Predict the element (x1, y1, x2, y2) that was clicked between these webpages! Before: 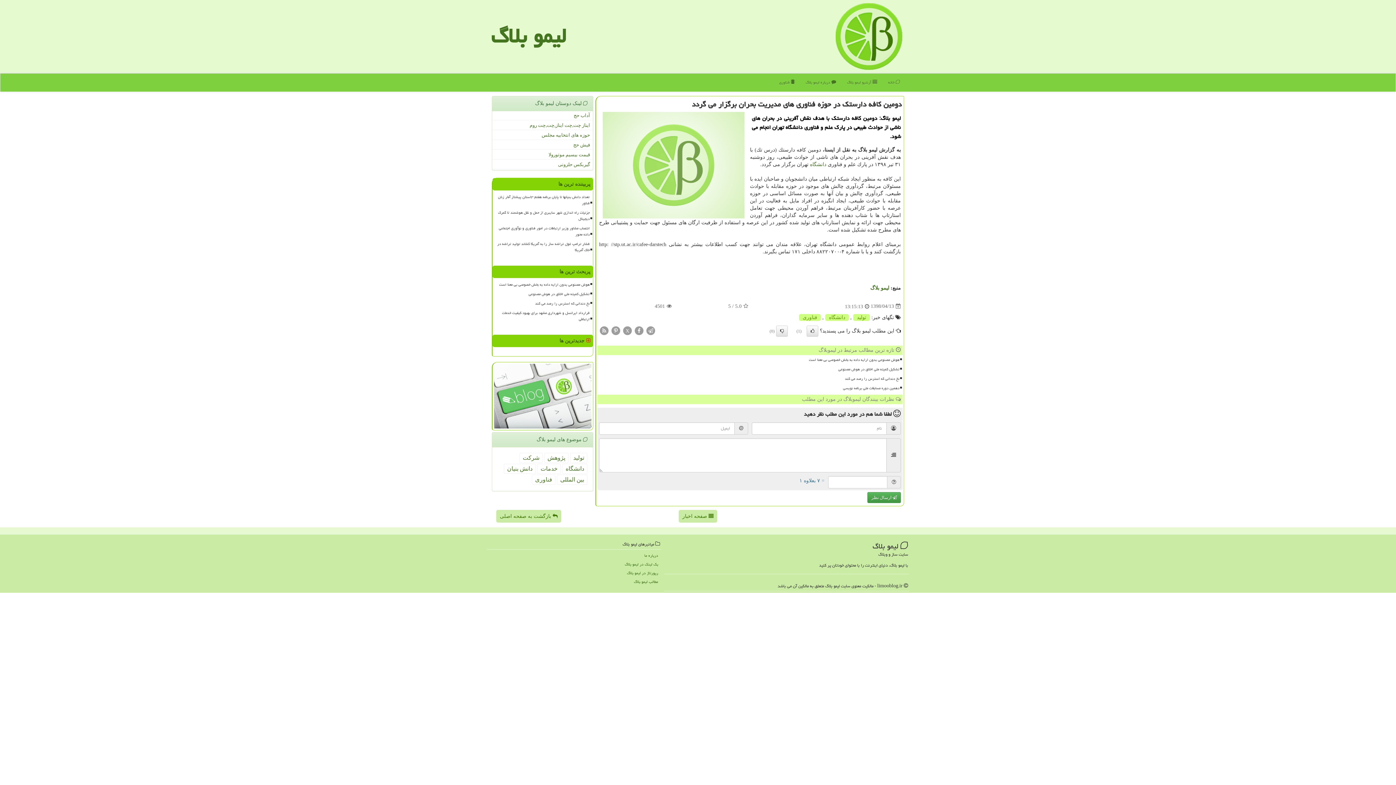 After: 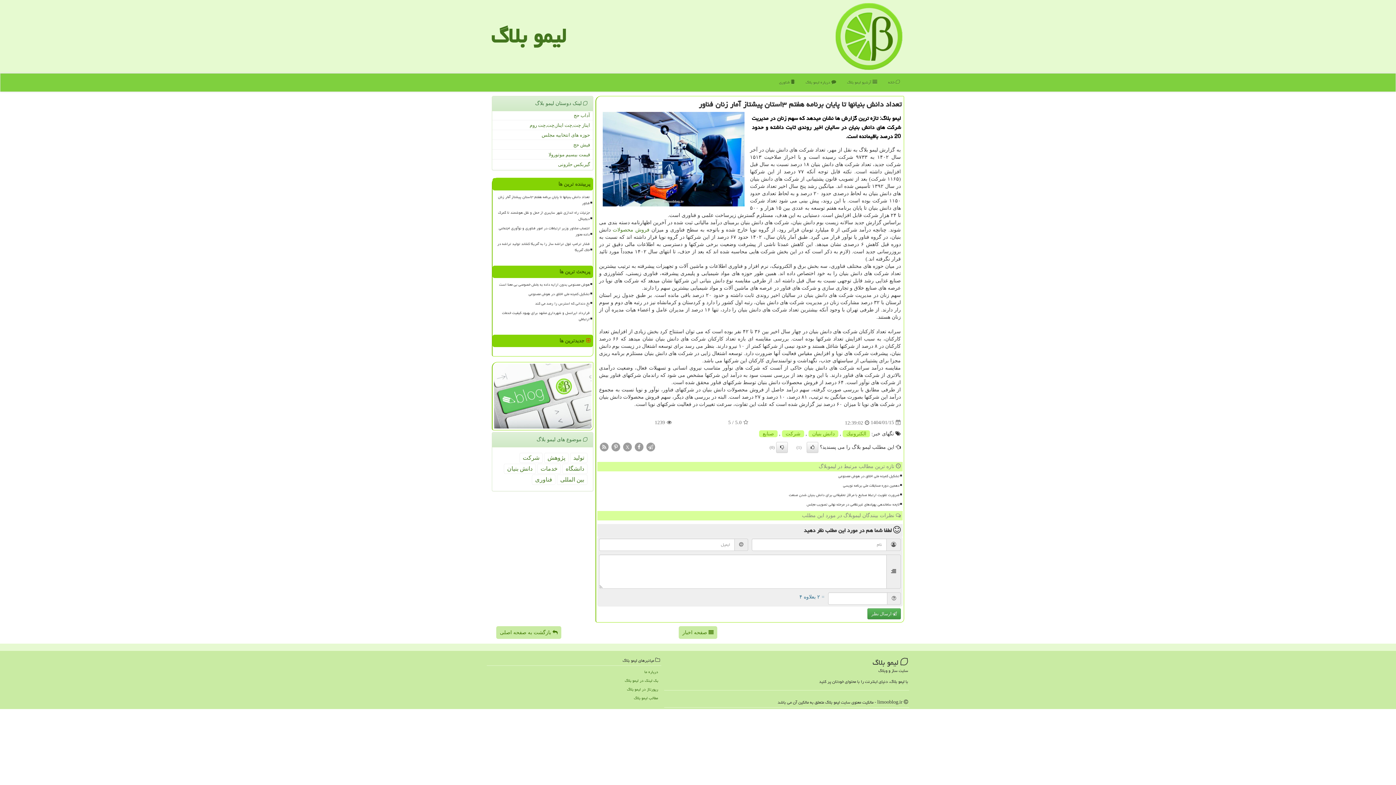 Action: label: تعداد دانش بنیانها تا پایان برنامه هفتم ۳استان پیشتاز آمار زنان فناور bbox: (496, 193, 590, 207)